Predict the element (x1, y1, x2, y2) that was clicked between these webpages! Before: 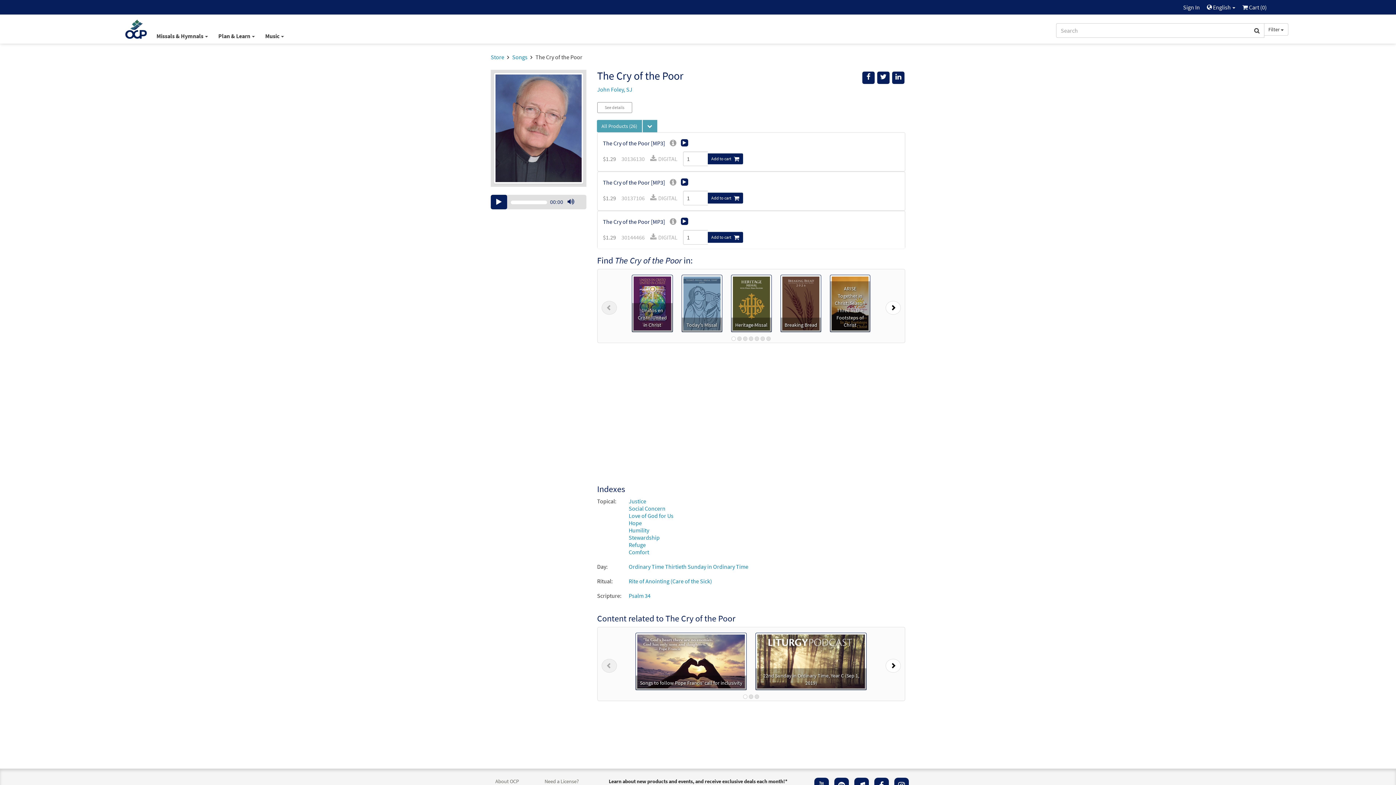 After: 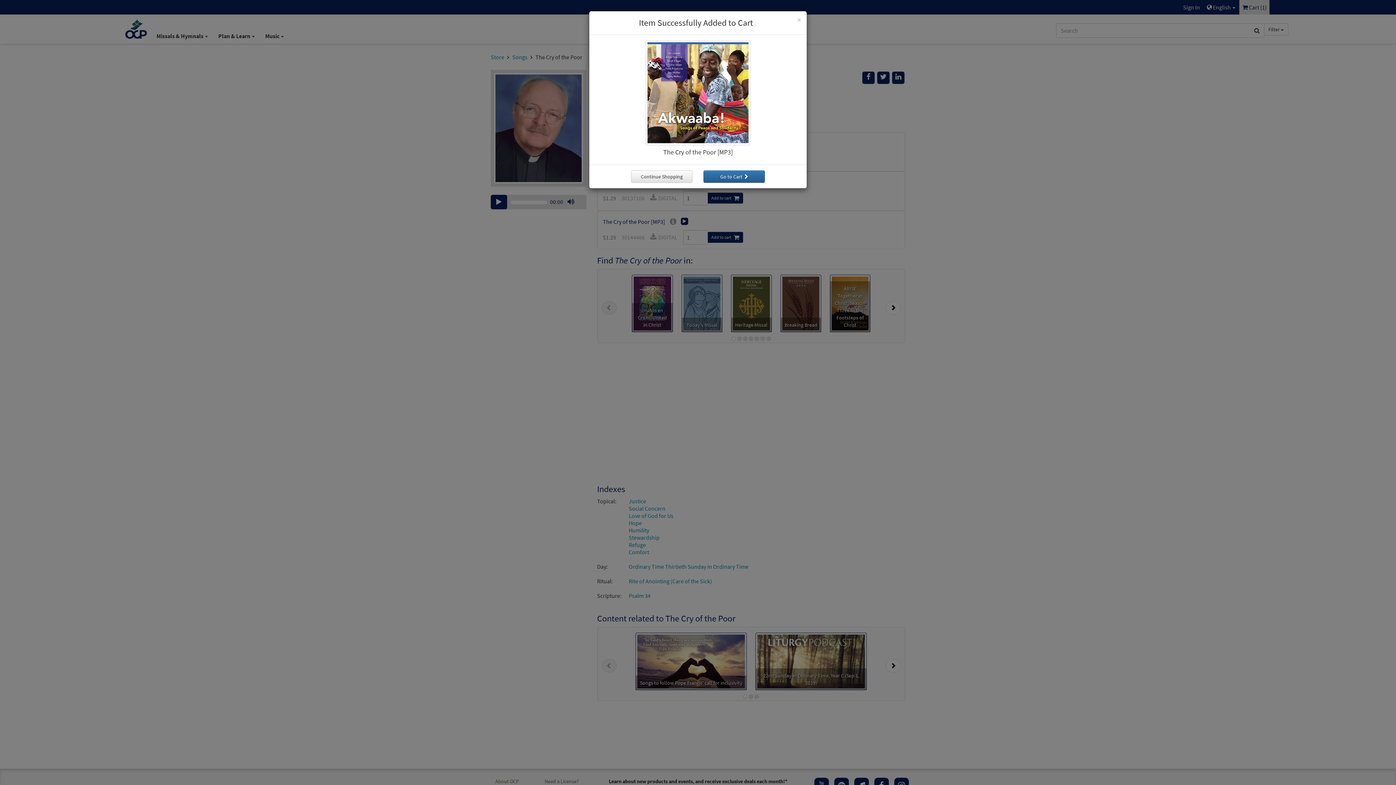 Action: bbox: (707, 192, 743, 203) label: Add to cart 